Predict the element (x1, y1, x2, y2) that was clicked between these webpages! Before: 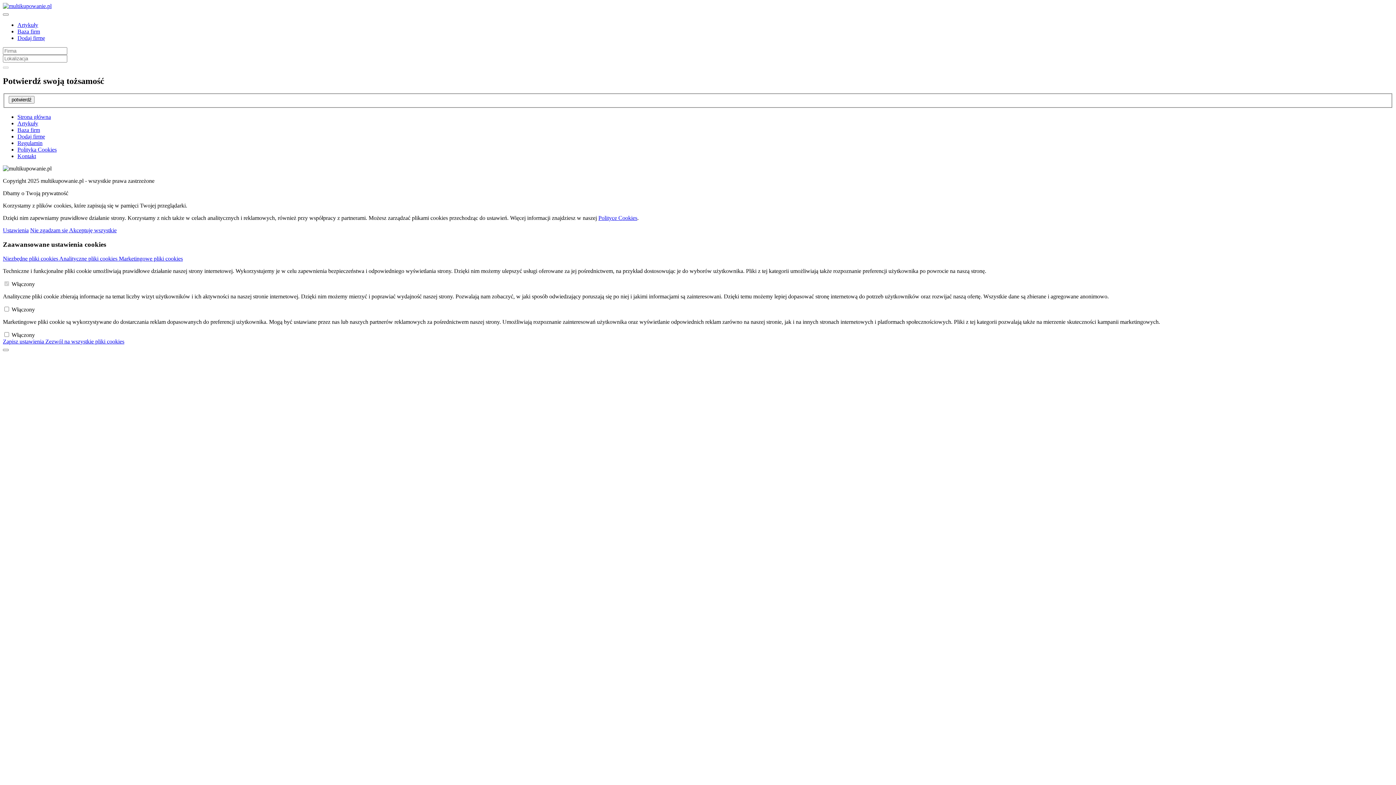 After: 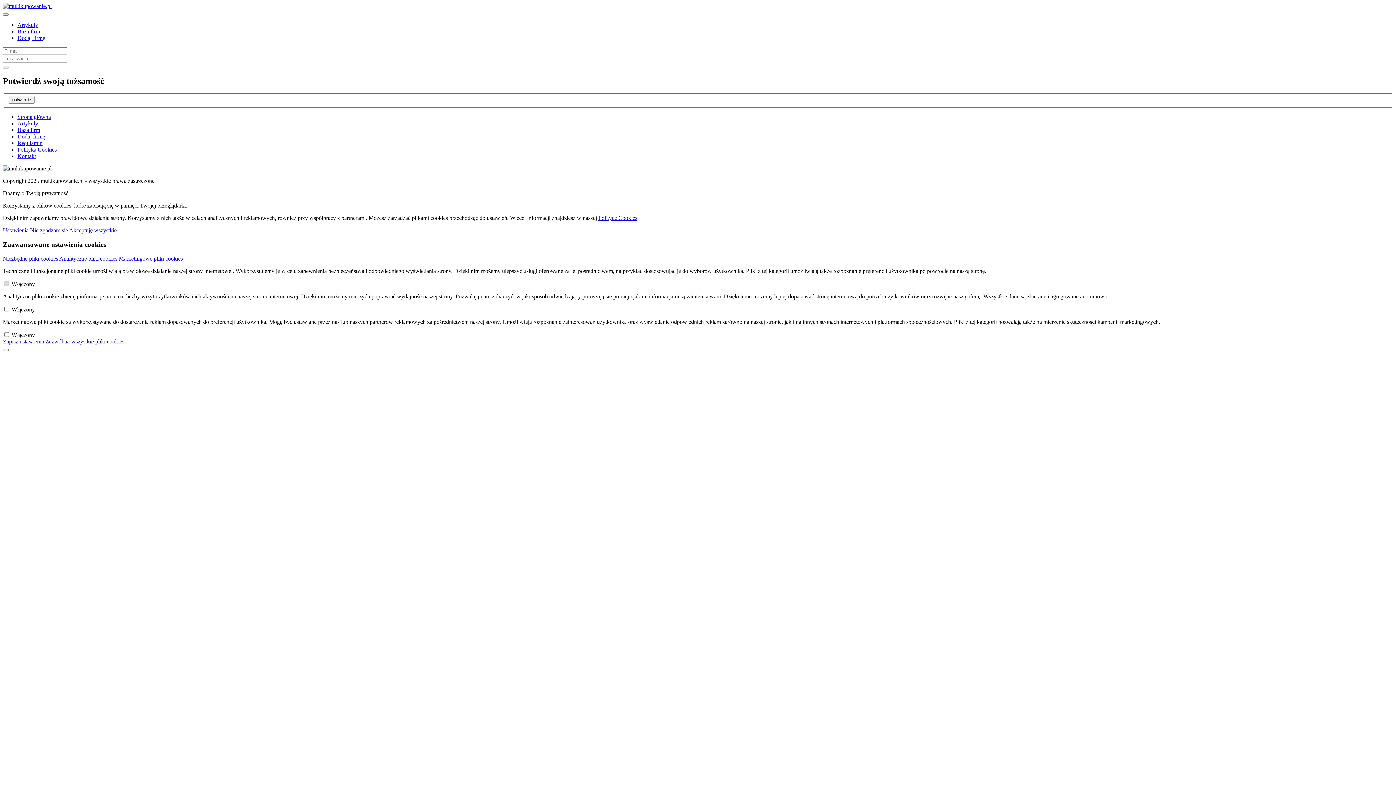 Action: label: Baza firm bbox: (17, 127, 40, 133)